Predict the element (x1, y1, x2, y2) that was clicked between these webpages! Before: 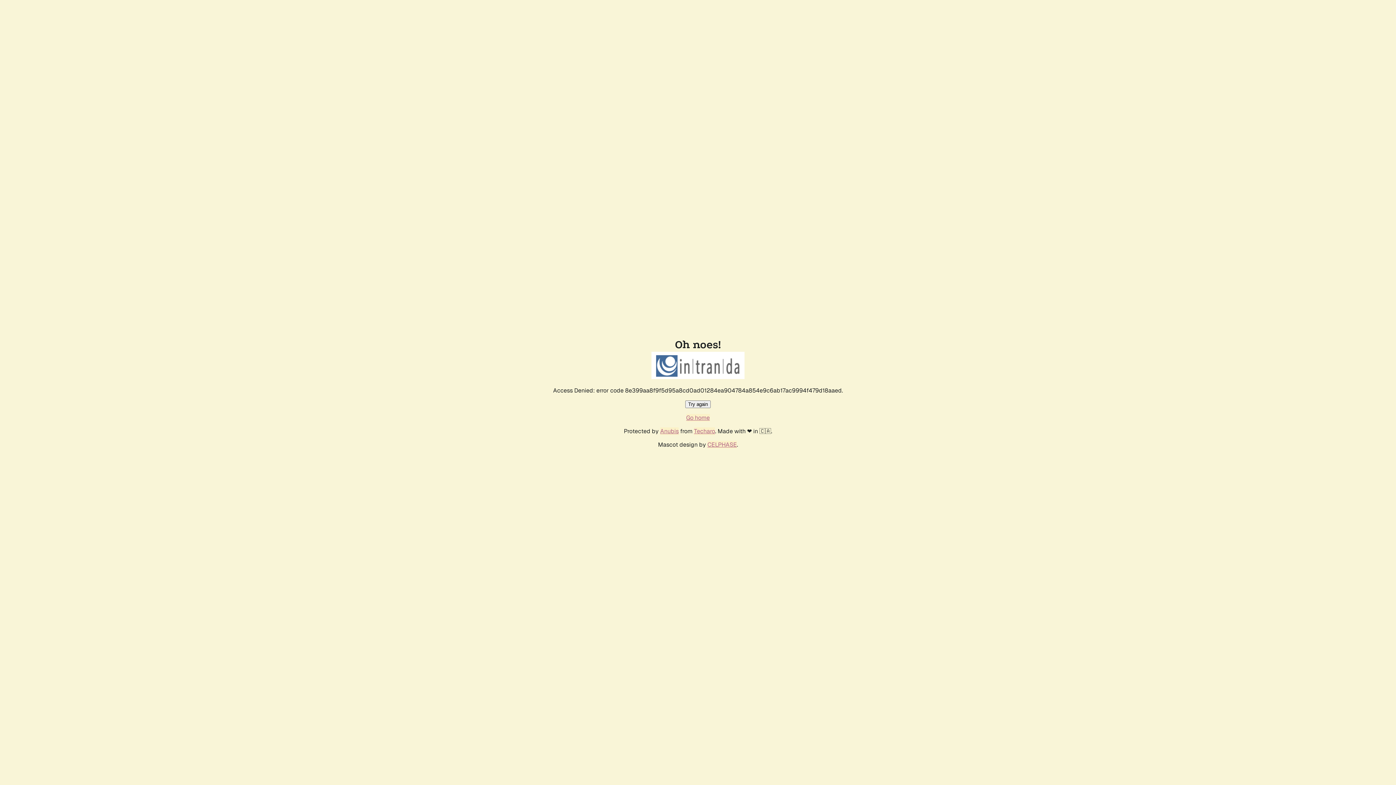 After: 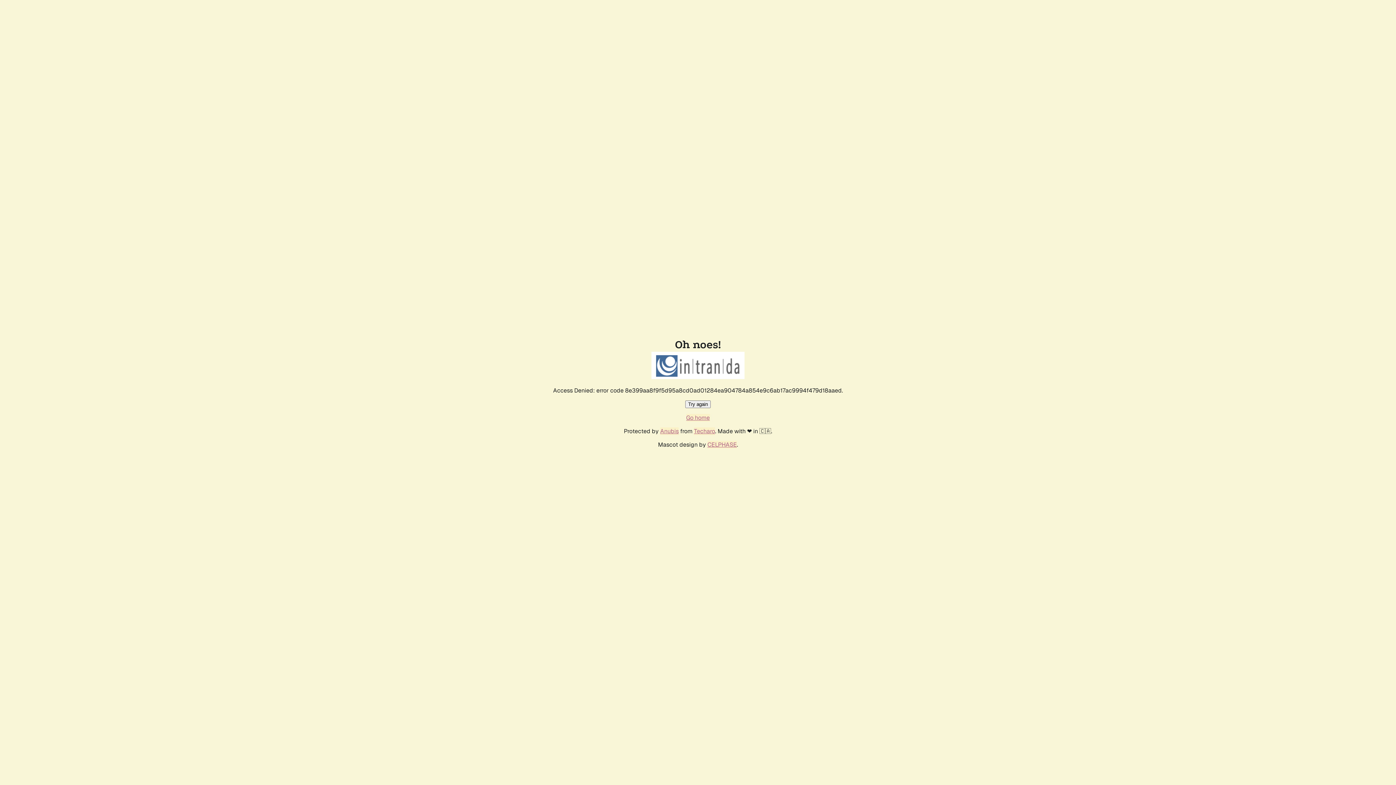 Action: bbox: (686, 414, 710, 421) label: Go home